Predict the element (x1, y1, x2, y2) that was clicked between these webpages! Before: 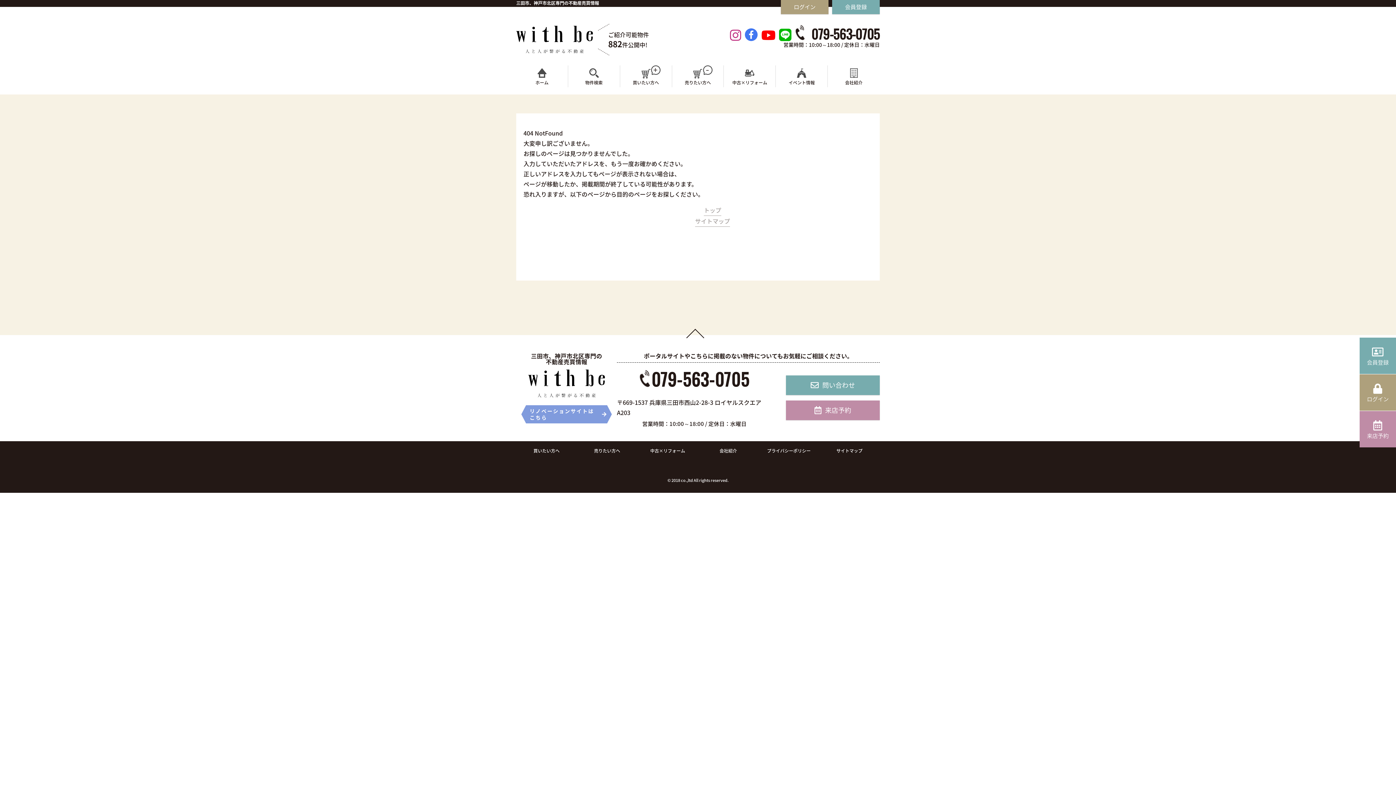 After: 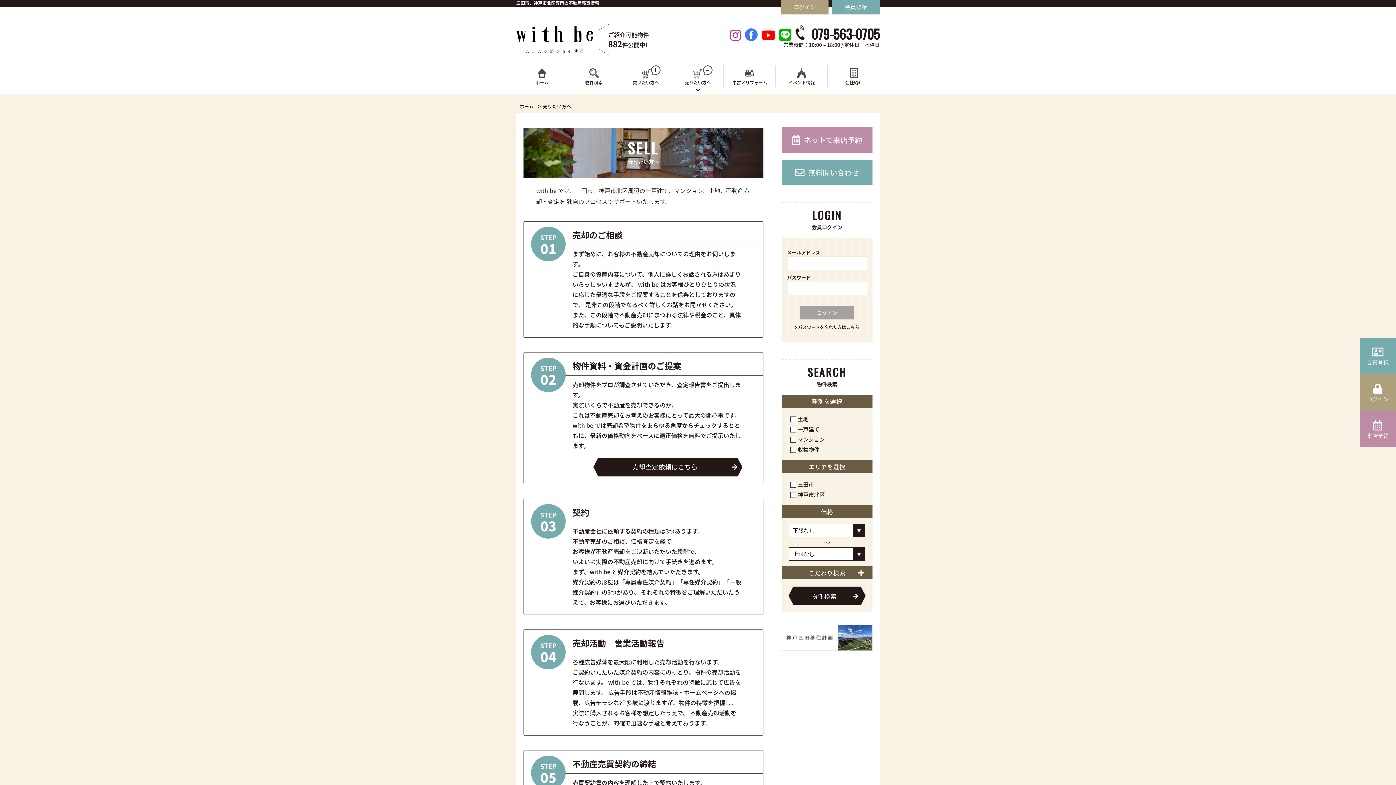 Action: bbox: (672, 65, 723, 87) label: 売りたい方へ